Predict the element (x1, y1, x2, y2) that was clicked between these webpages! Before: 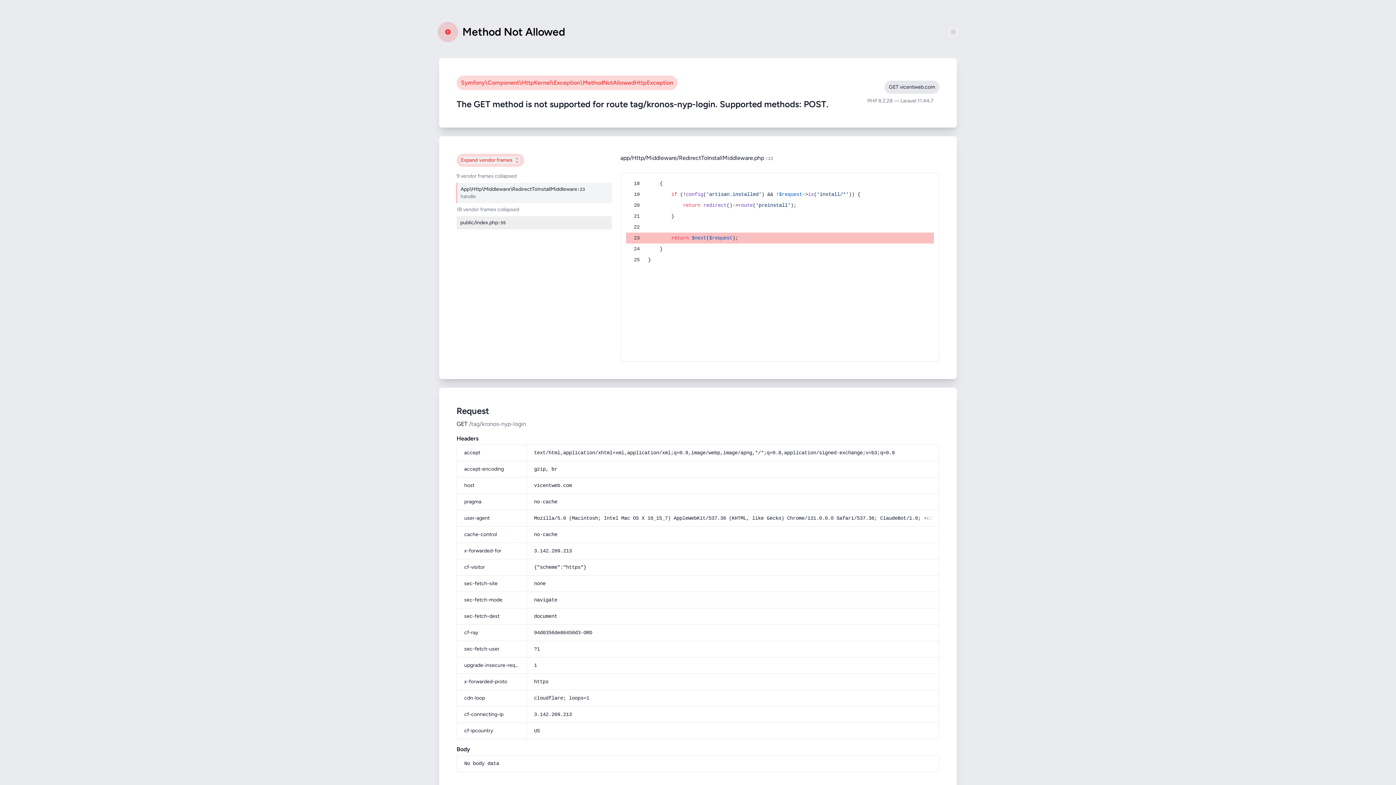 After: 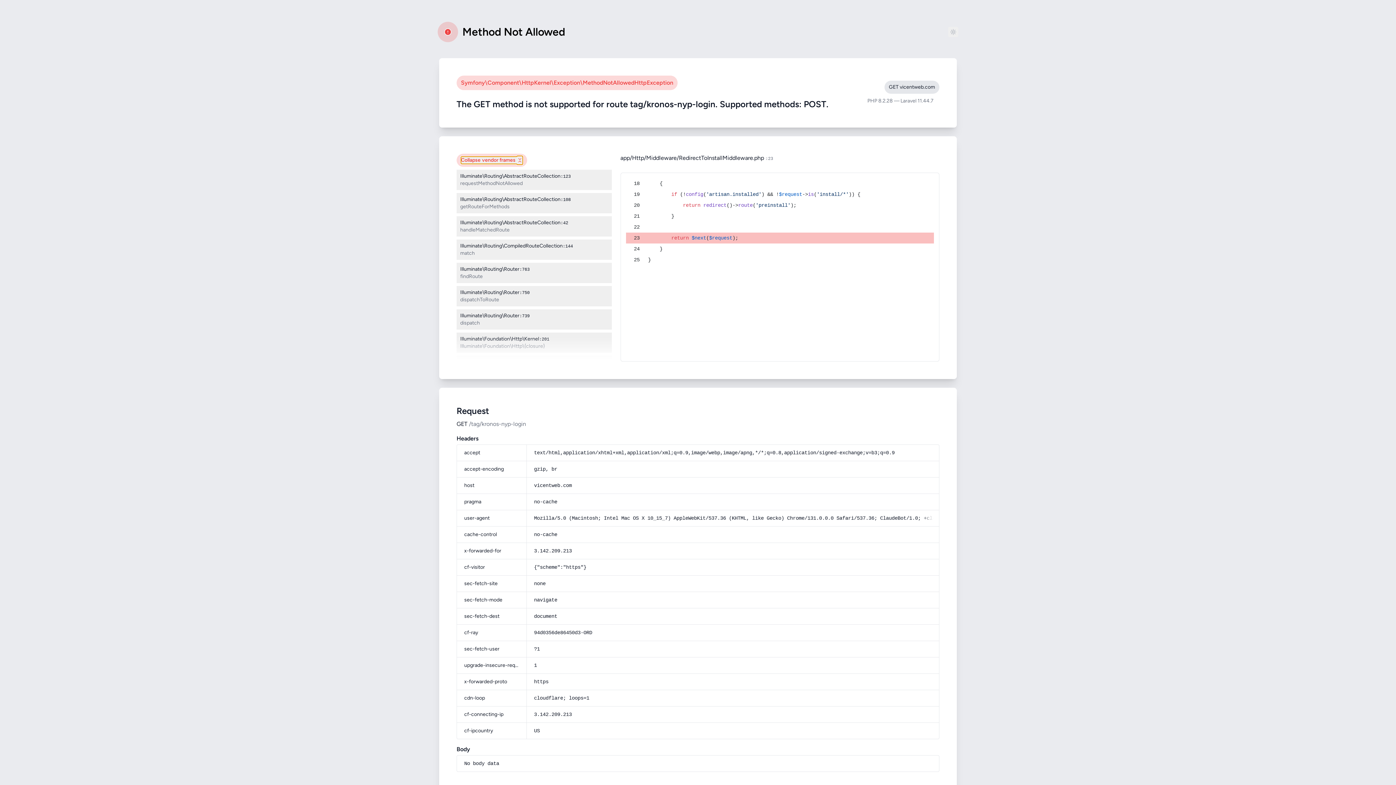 Action: bbox: (461, 156, 520, 164) label: Expand
vendor frames